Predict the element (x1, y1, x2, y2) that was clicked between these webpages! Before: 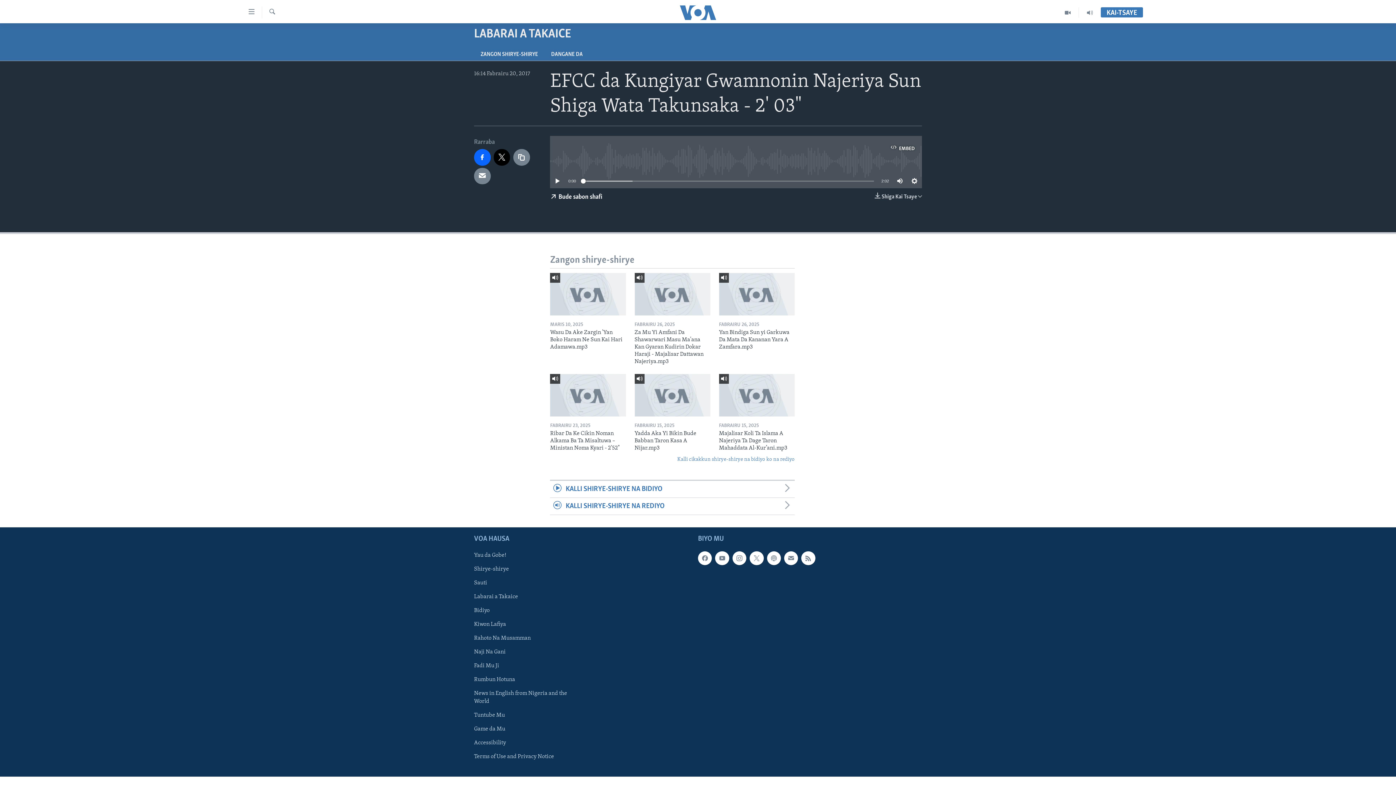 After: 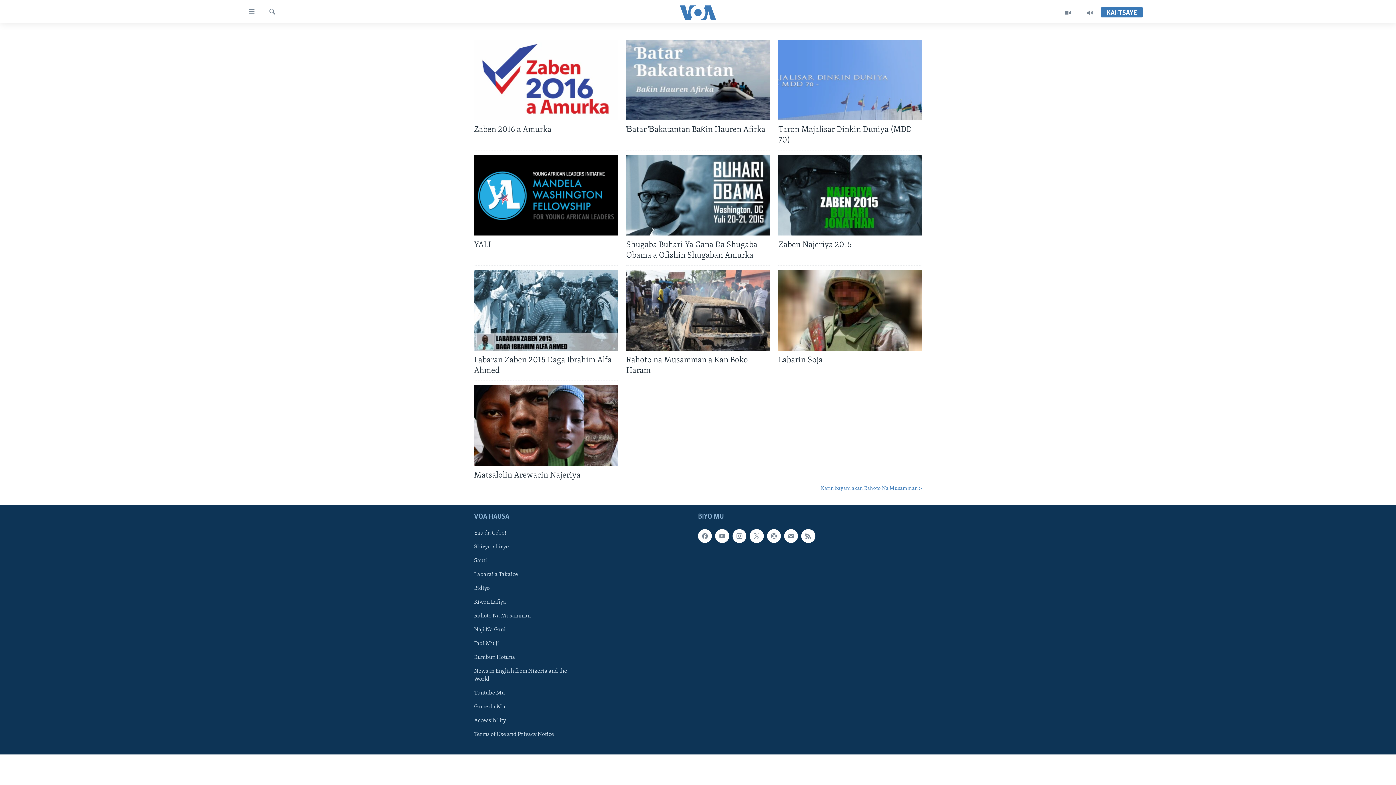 Action: label: Rahoto Na Musamman bbox: (474, 634, 581, 642)